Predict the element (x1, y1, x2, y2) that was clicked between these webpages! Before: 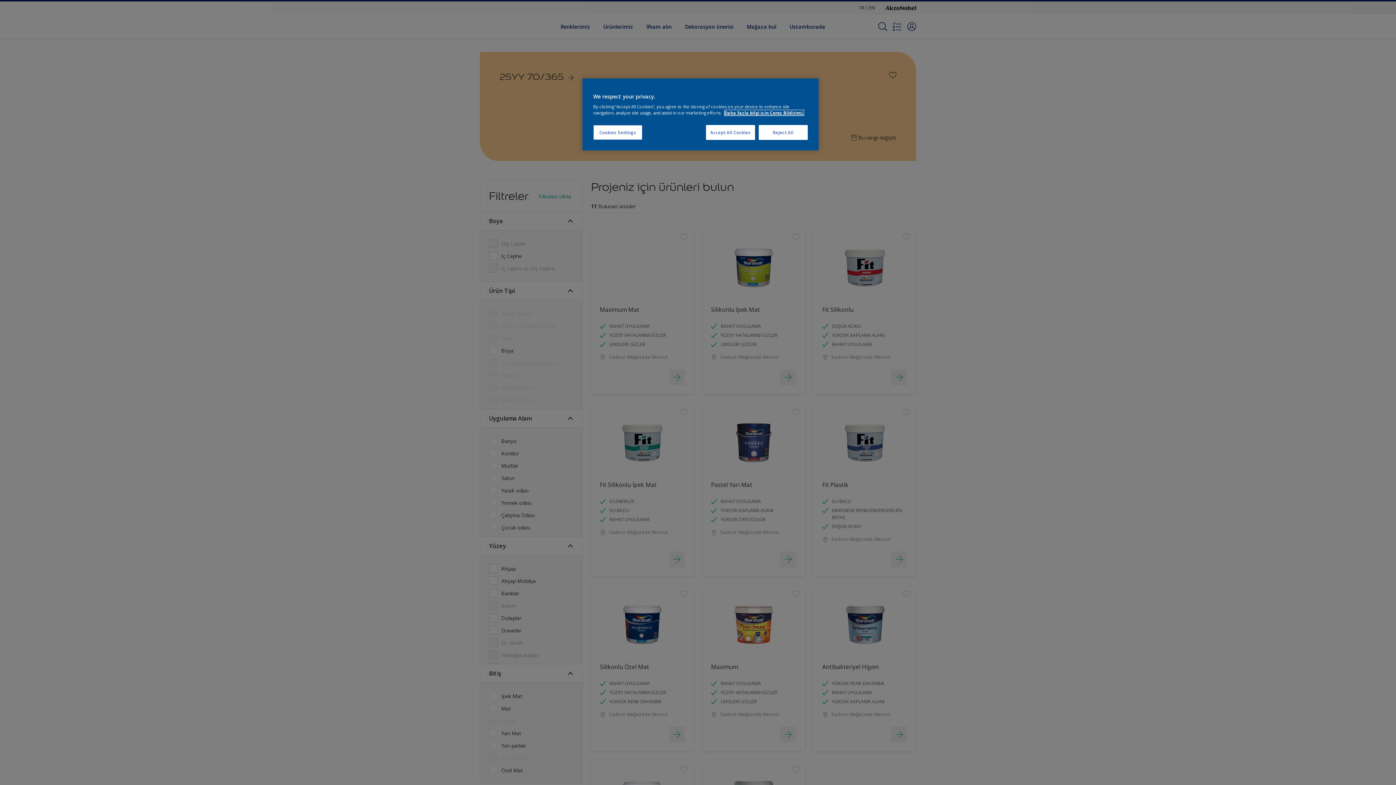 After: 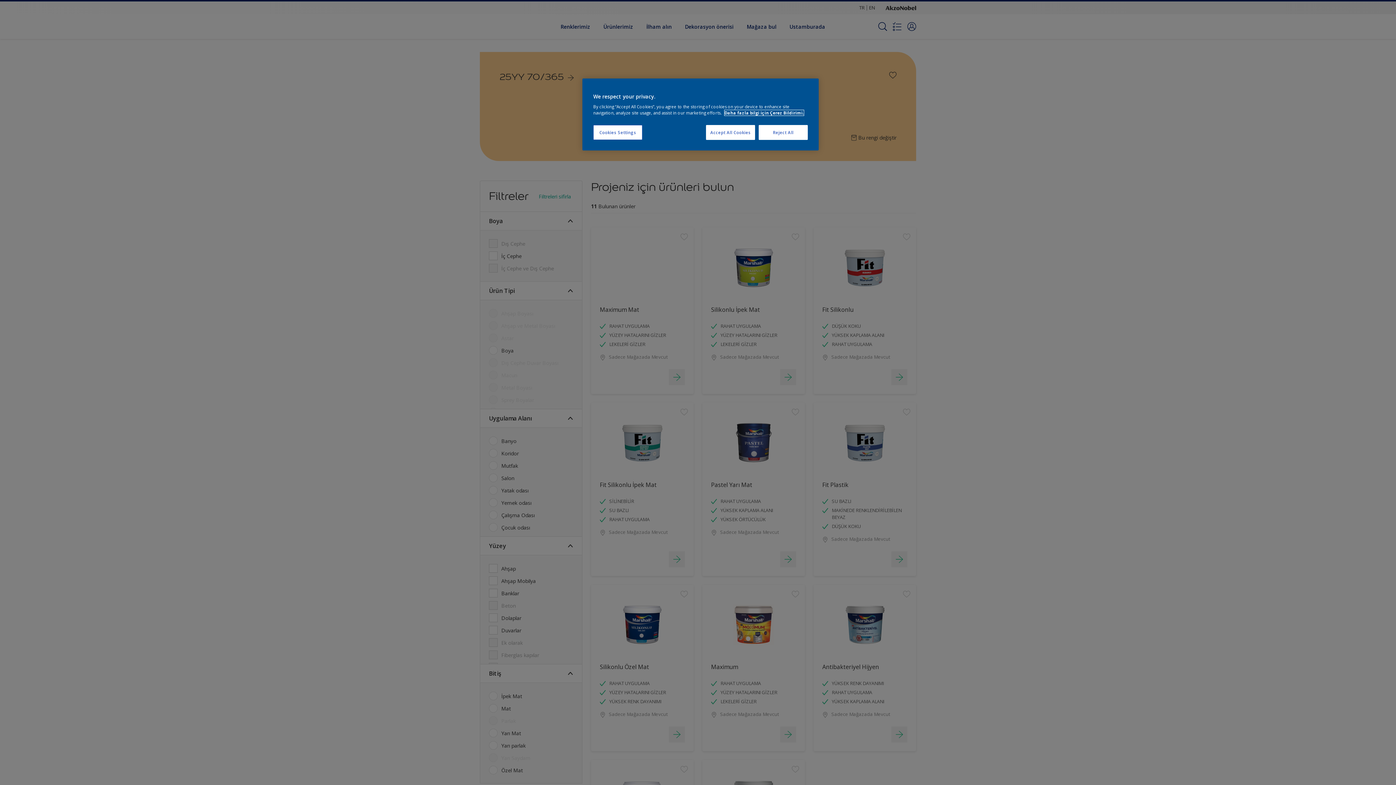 Action: bbox: (724, 110, 804, 115) label: More information about your privacy, opens in a new tab